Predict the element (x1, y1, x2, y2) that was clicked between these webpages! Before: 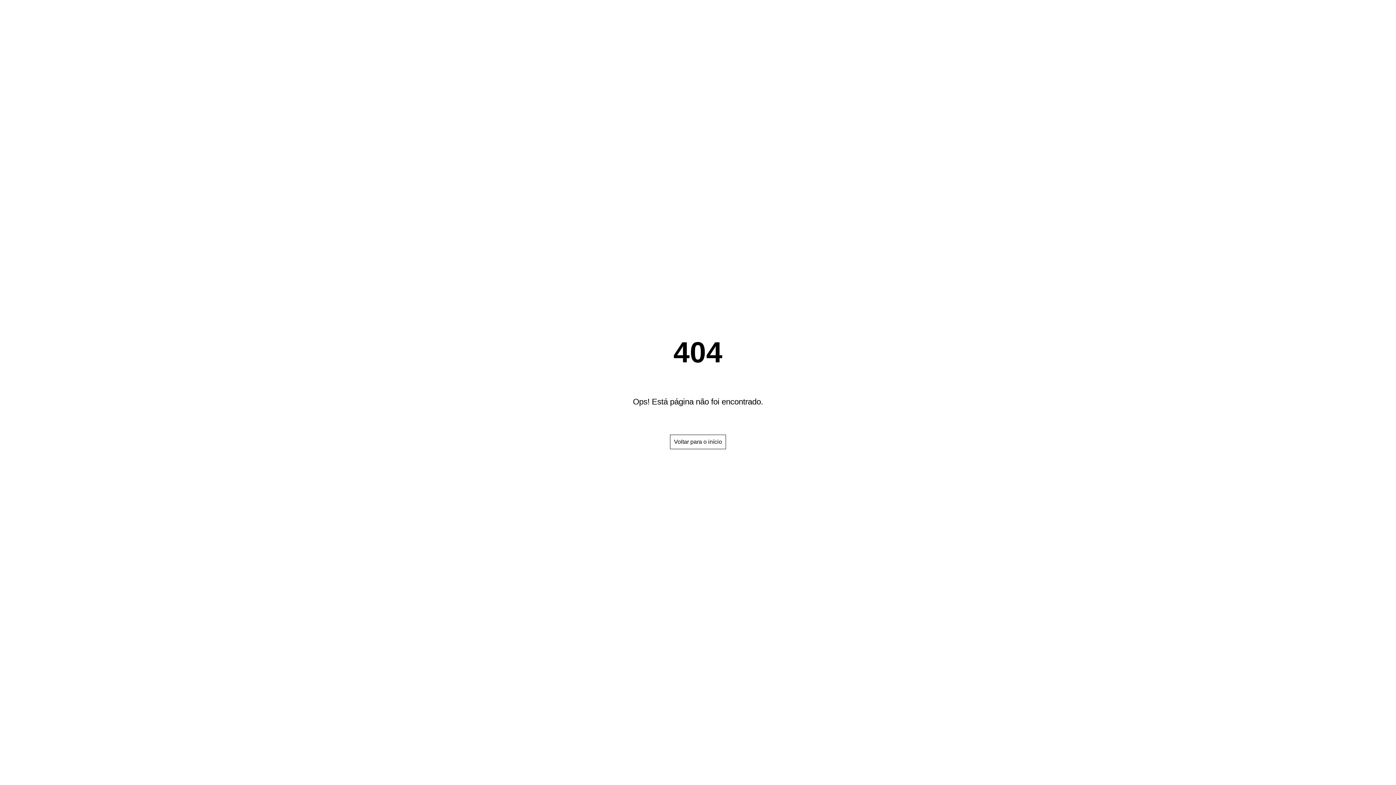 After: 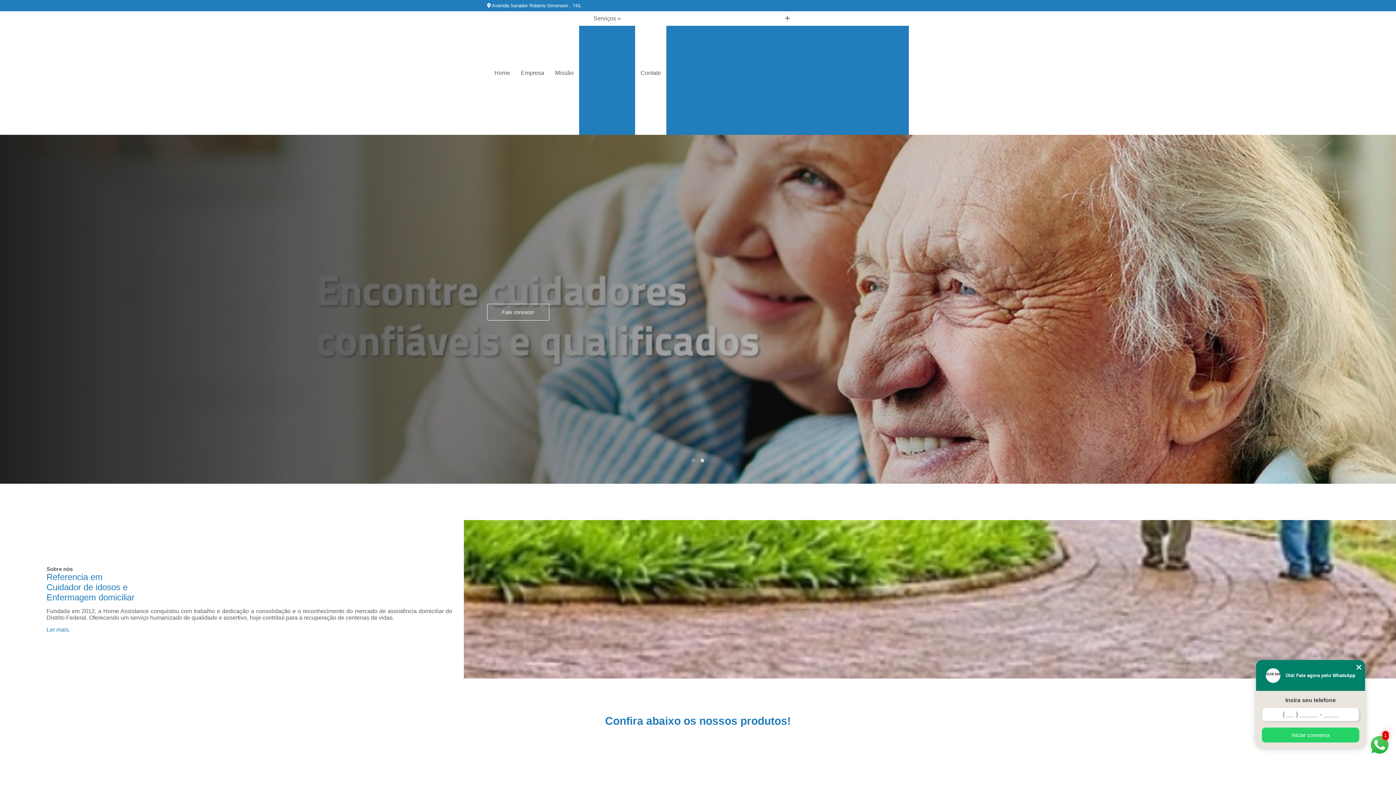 Action: bbox: (670, 434, 726, 449) label: Voltar para o início